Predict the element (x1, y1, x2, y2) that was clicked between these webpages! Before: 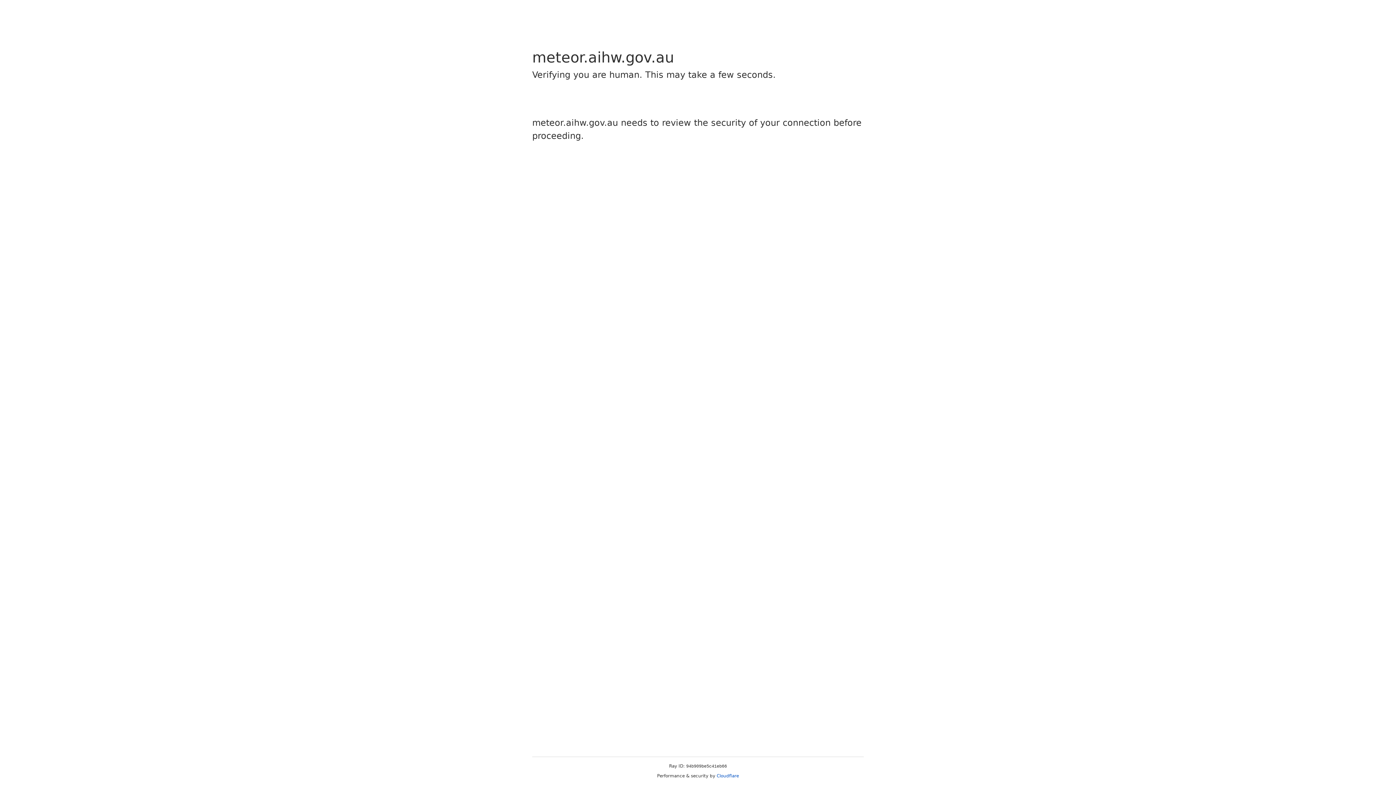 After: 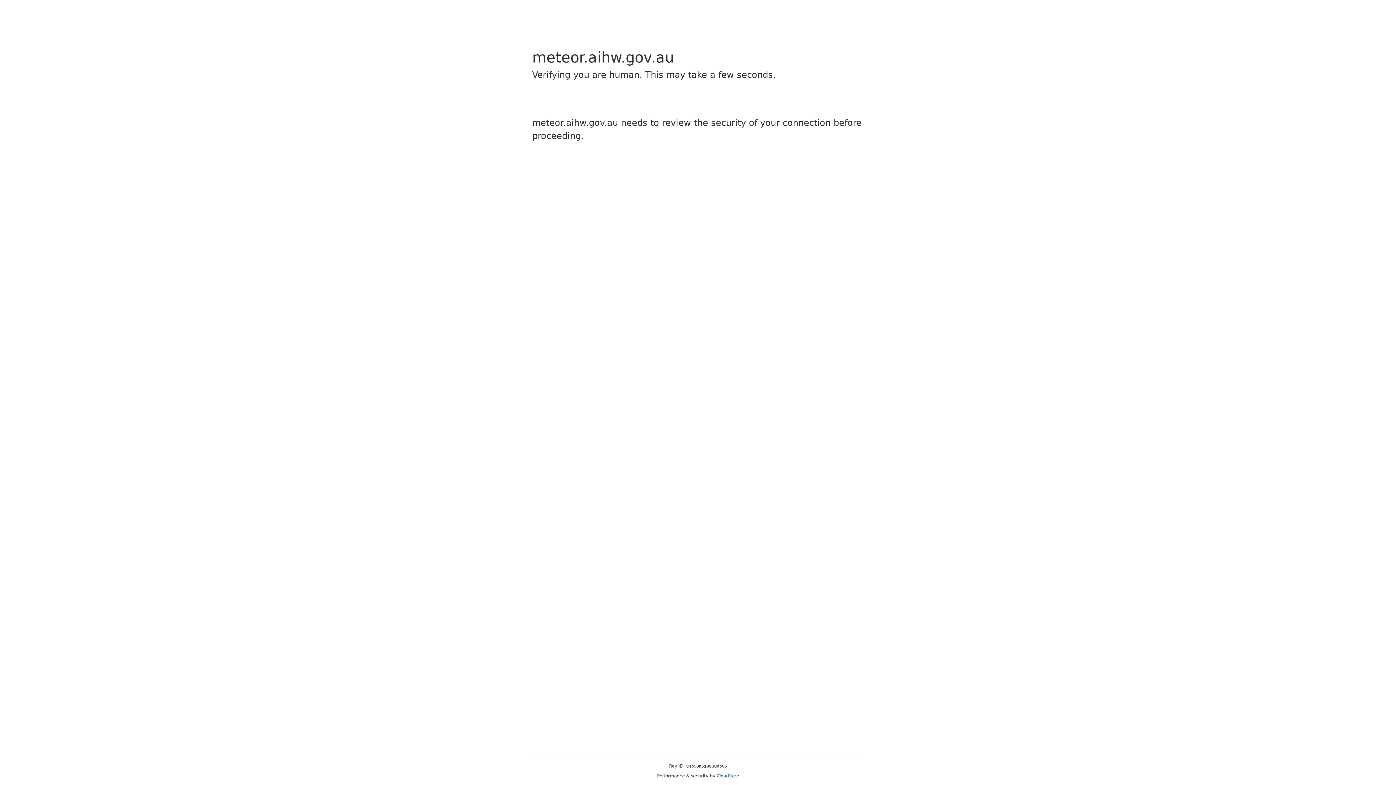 Action: label: Cloudflare bbox: (716, 773, 739, 778)